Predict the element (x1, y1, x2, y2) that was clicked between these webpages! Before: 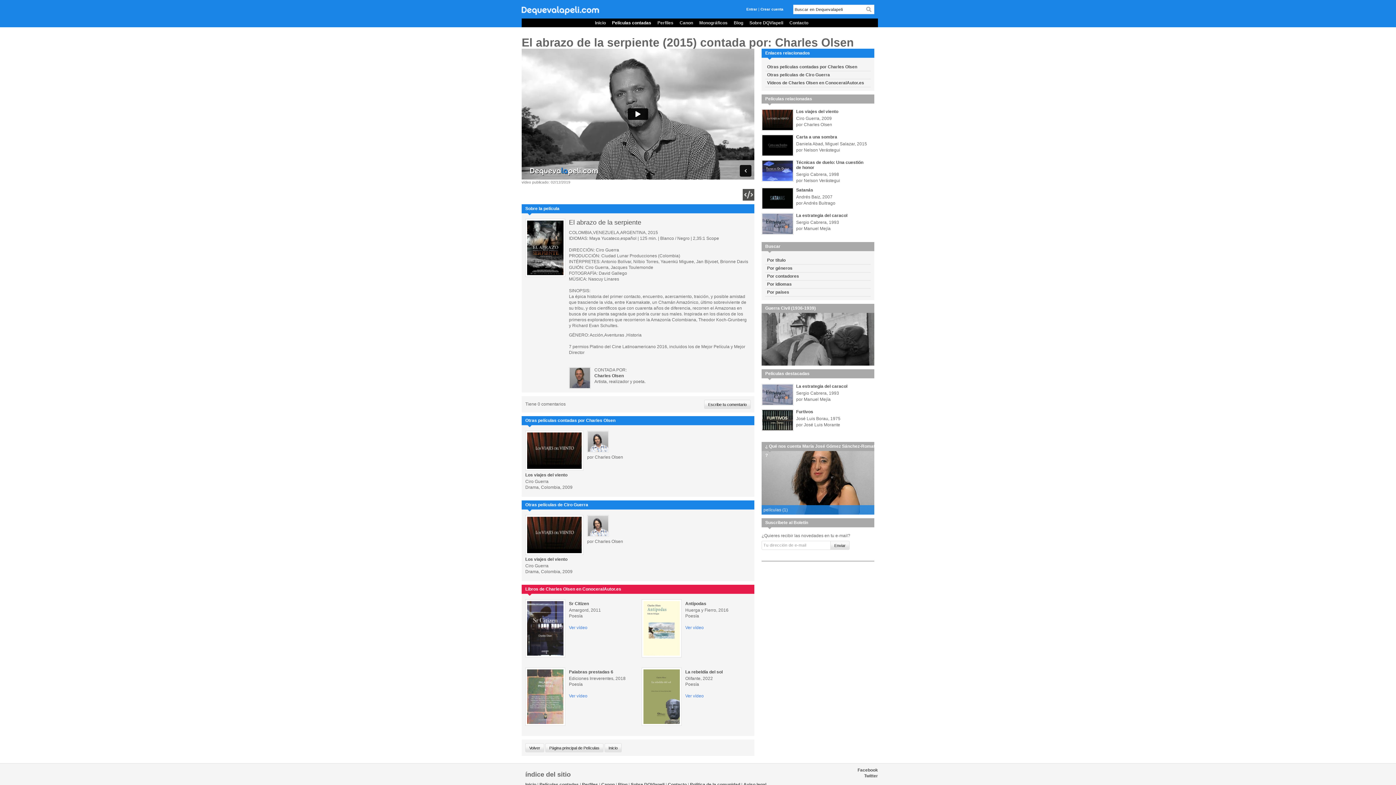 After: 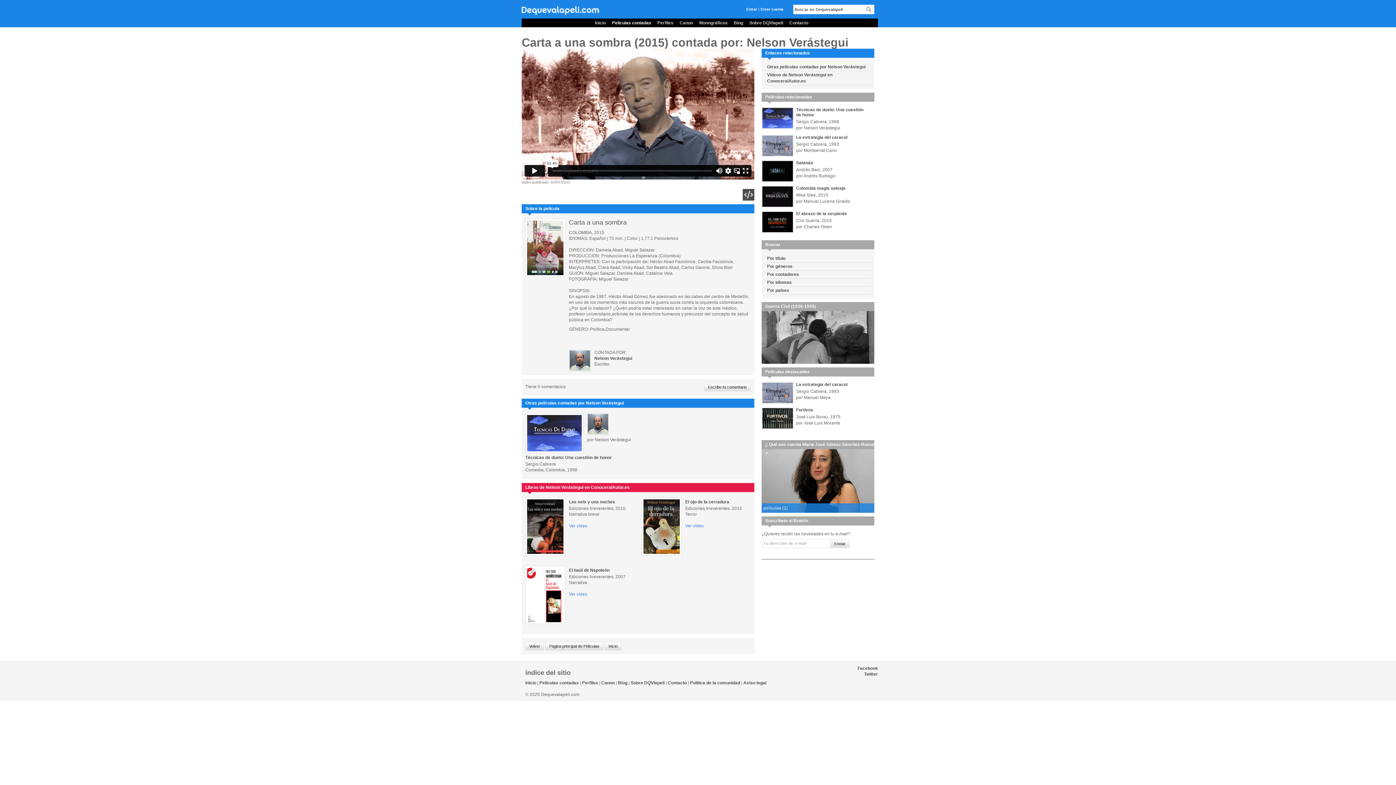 Action: label: Carta a una sombra bbox: (796, 134, 837, 139)